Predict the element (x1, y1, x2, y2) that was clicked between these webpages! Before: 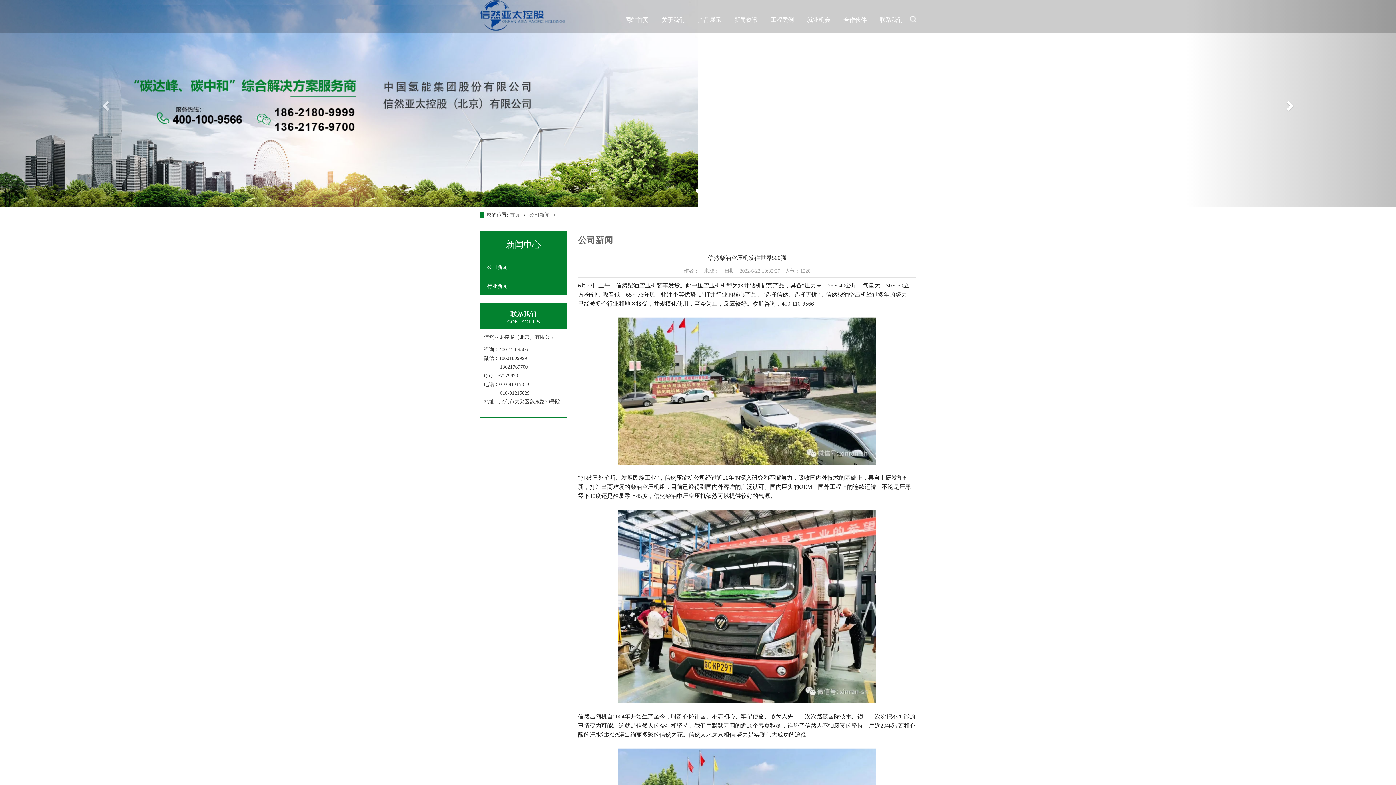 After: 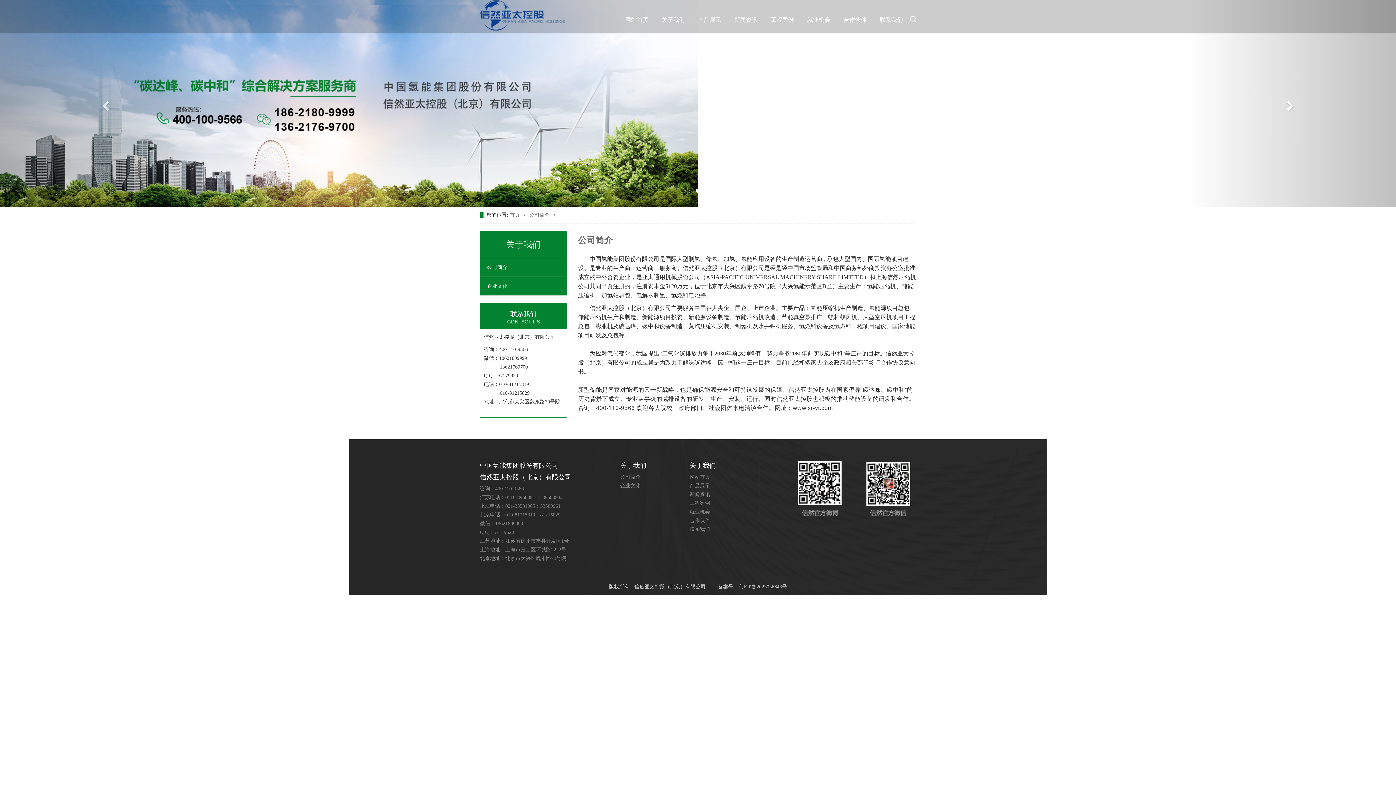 Action: label: 关于我们 bbox: (655, 10, 691, 29)